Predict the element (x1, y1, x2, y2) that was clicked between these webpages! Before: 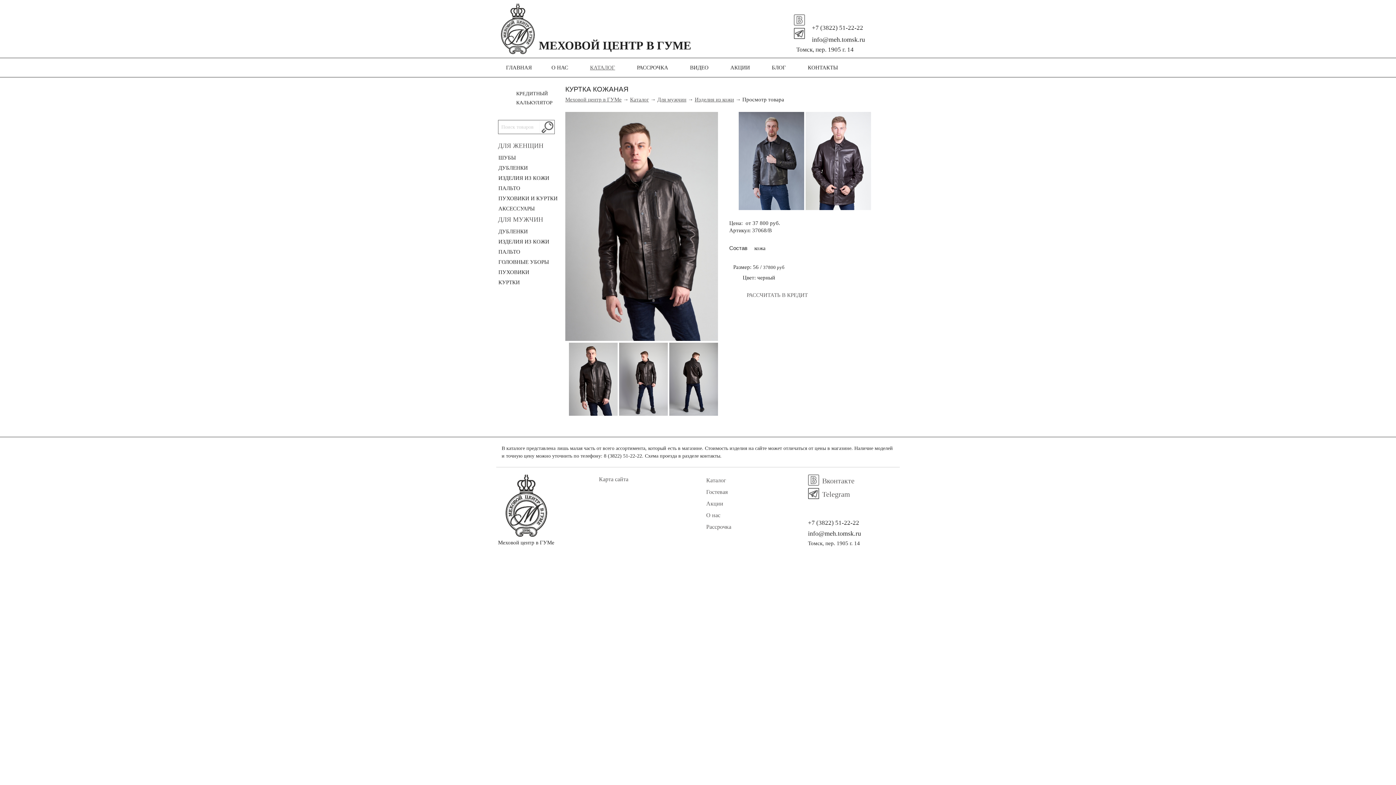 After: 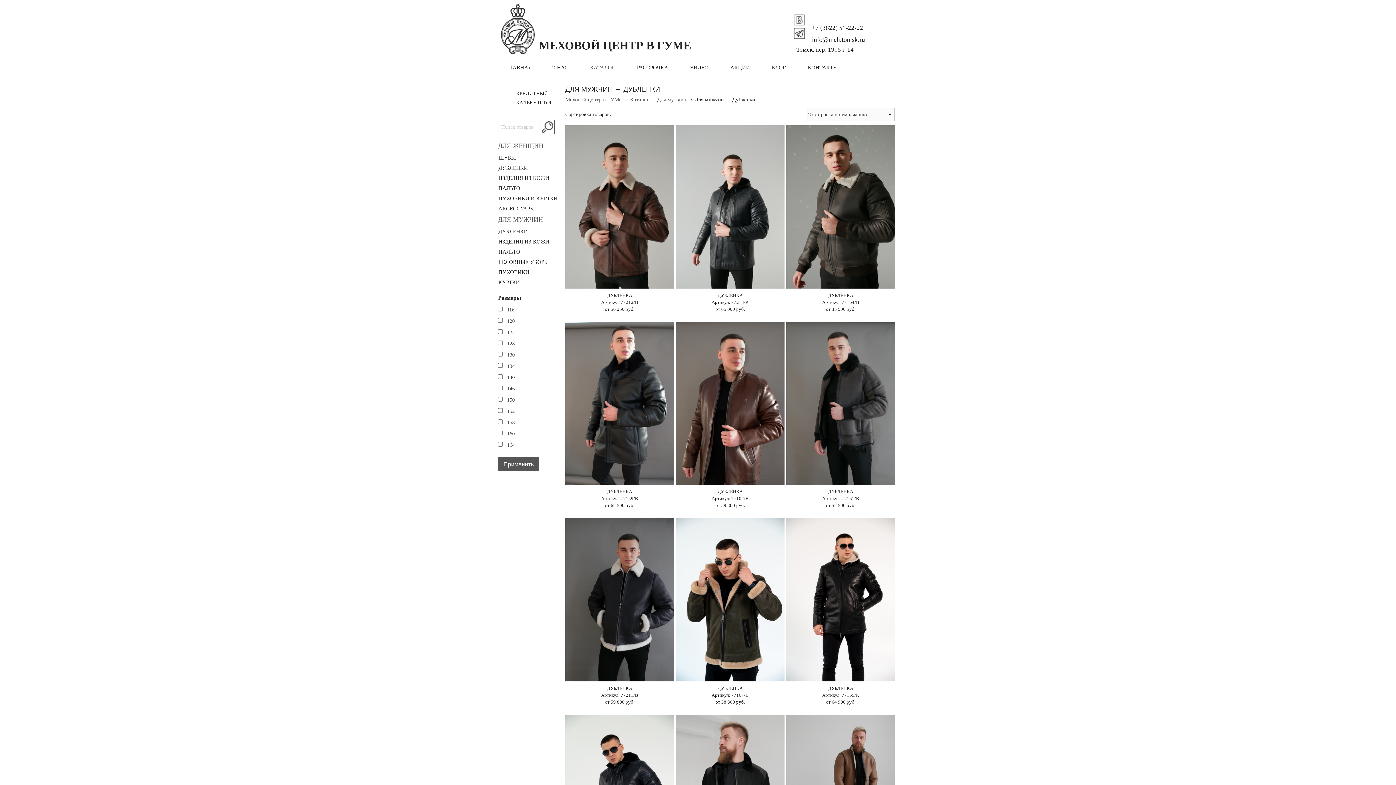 Action: label: ДУБЛЕНКИ bbox: (498, 228, 528, 234)